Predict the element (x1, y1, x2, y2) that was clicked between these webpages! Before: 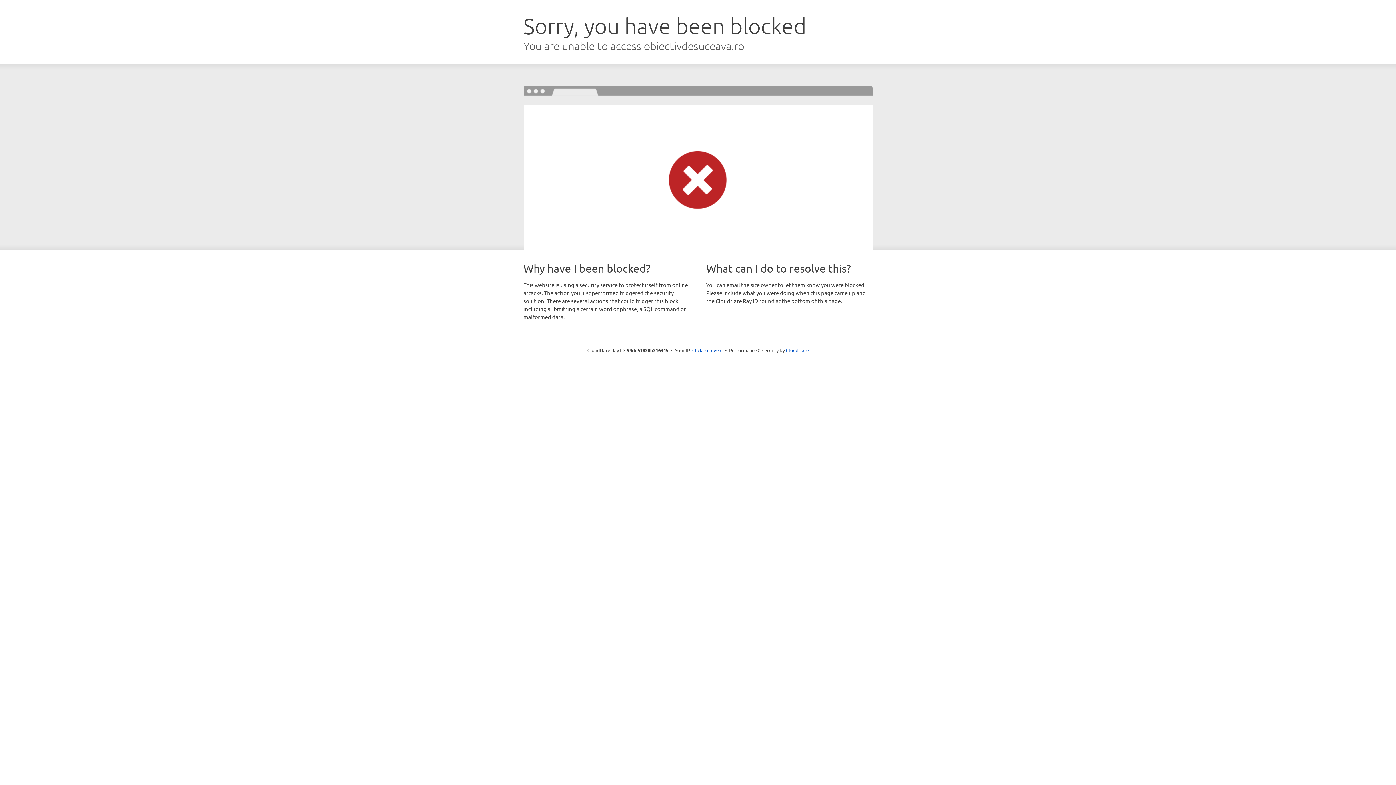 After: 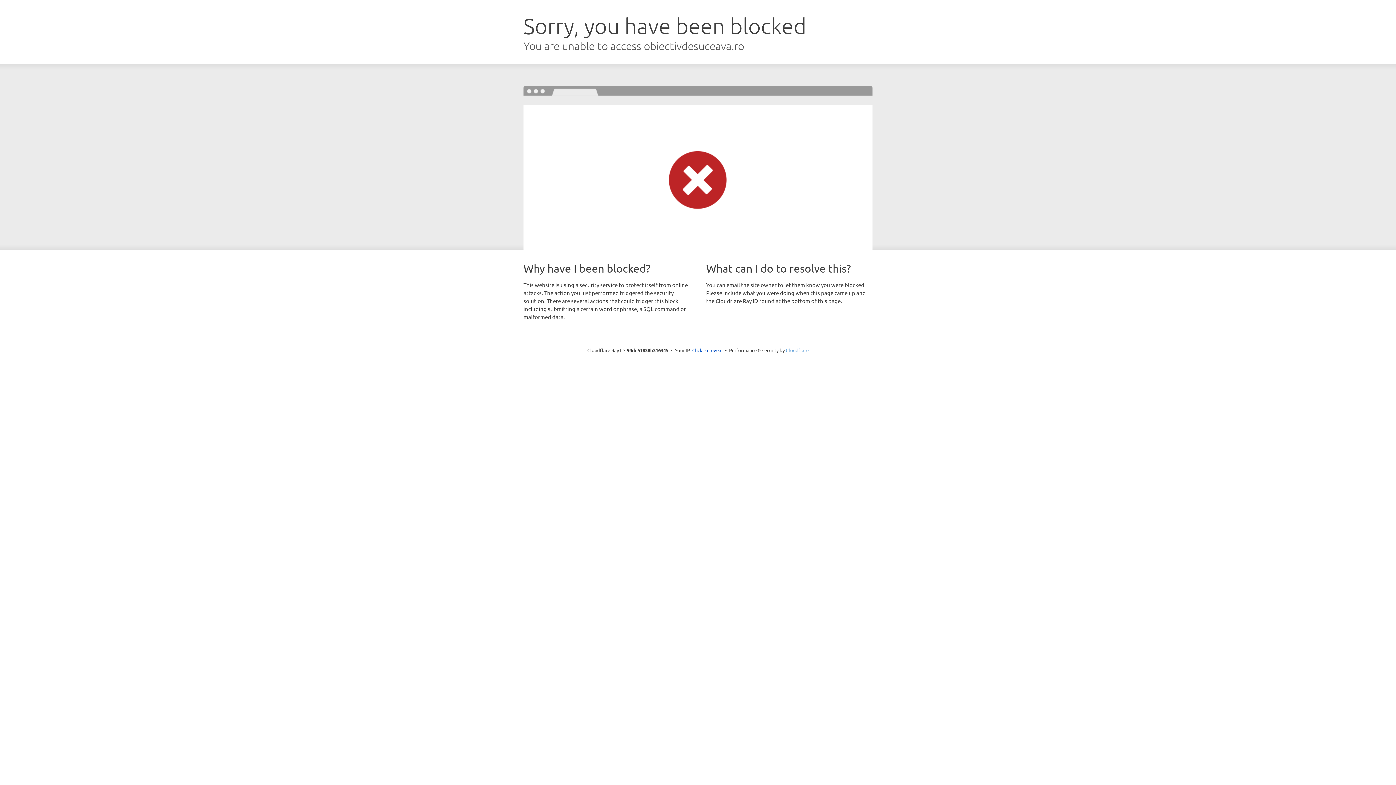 Action: label: Cloudflare bbox: (786, 347, 808, 353)